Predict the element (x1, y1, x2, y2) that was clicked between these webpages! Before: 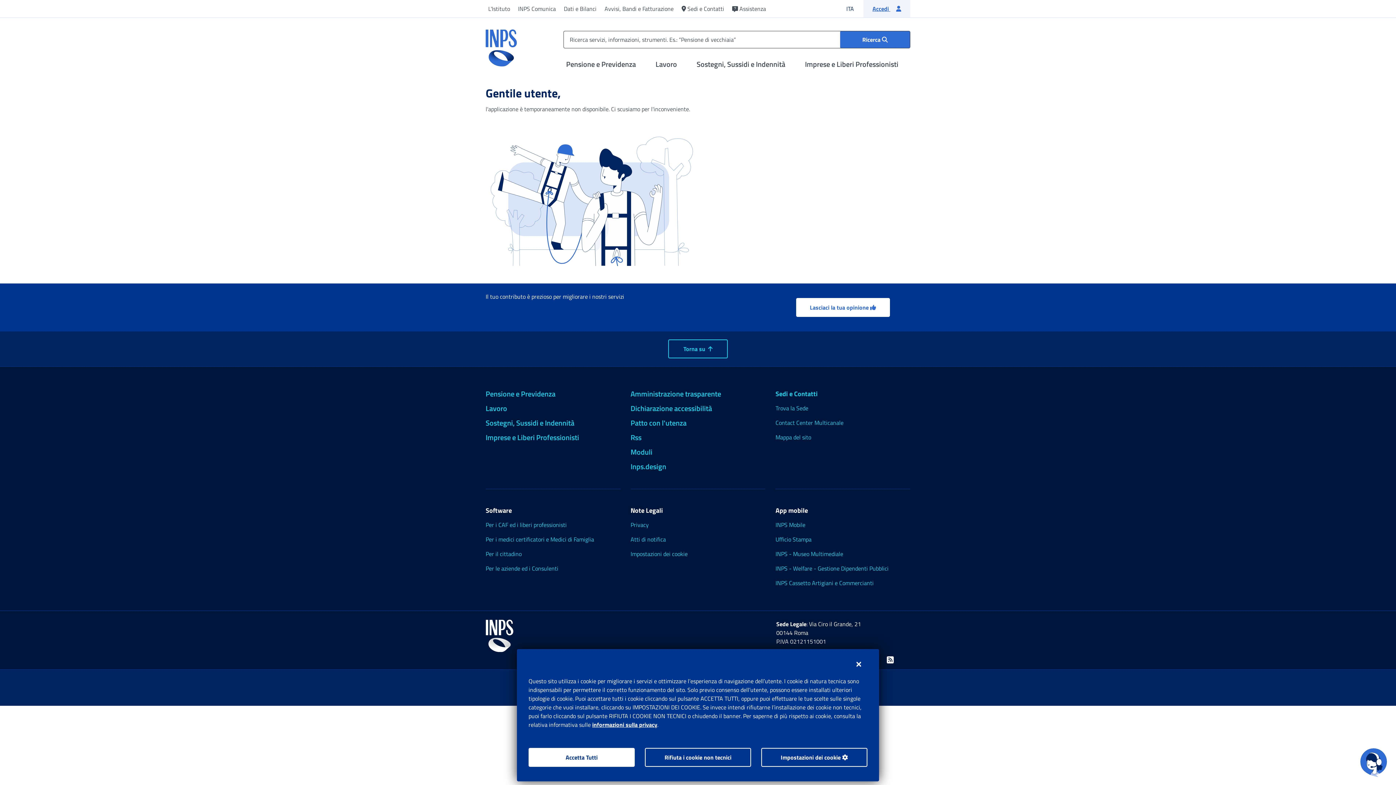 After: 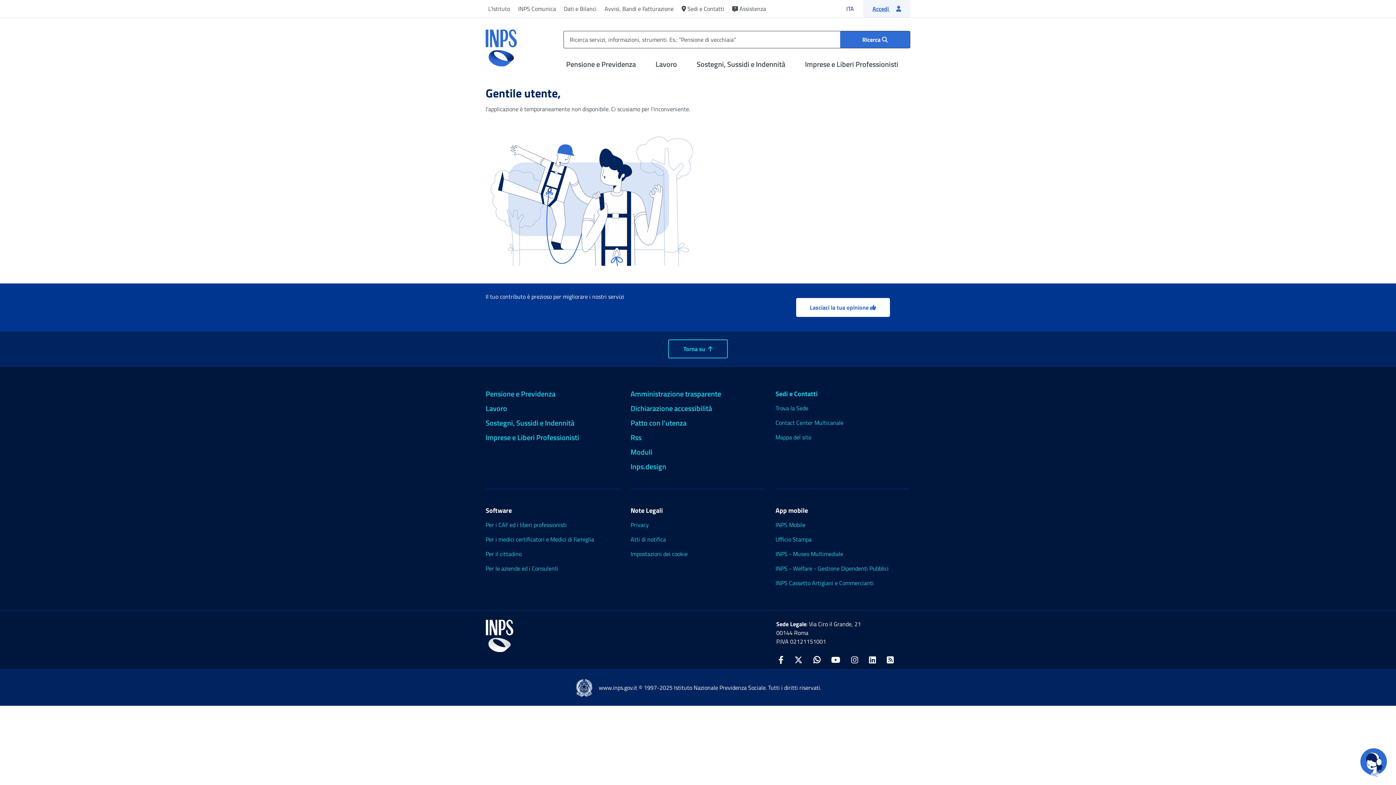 Action: label: Chiudi bbox: (850, 655, 867, 674)